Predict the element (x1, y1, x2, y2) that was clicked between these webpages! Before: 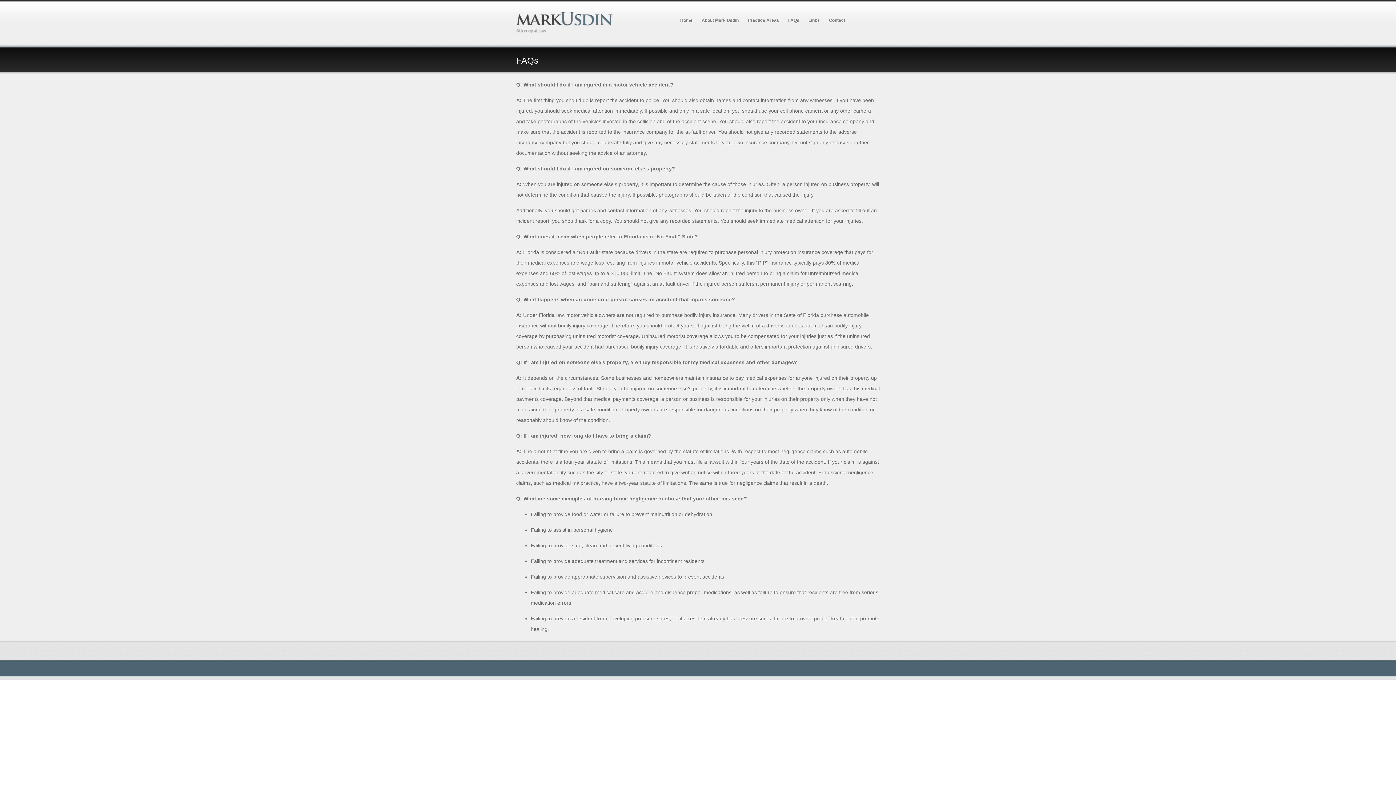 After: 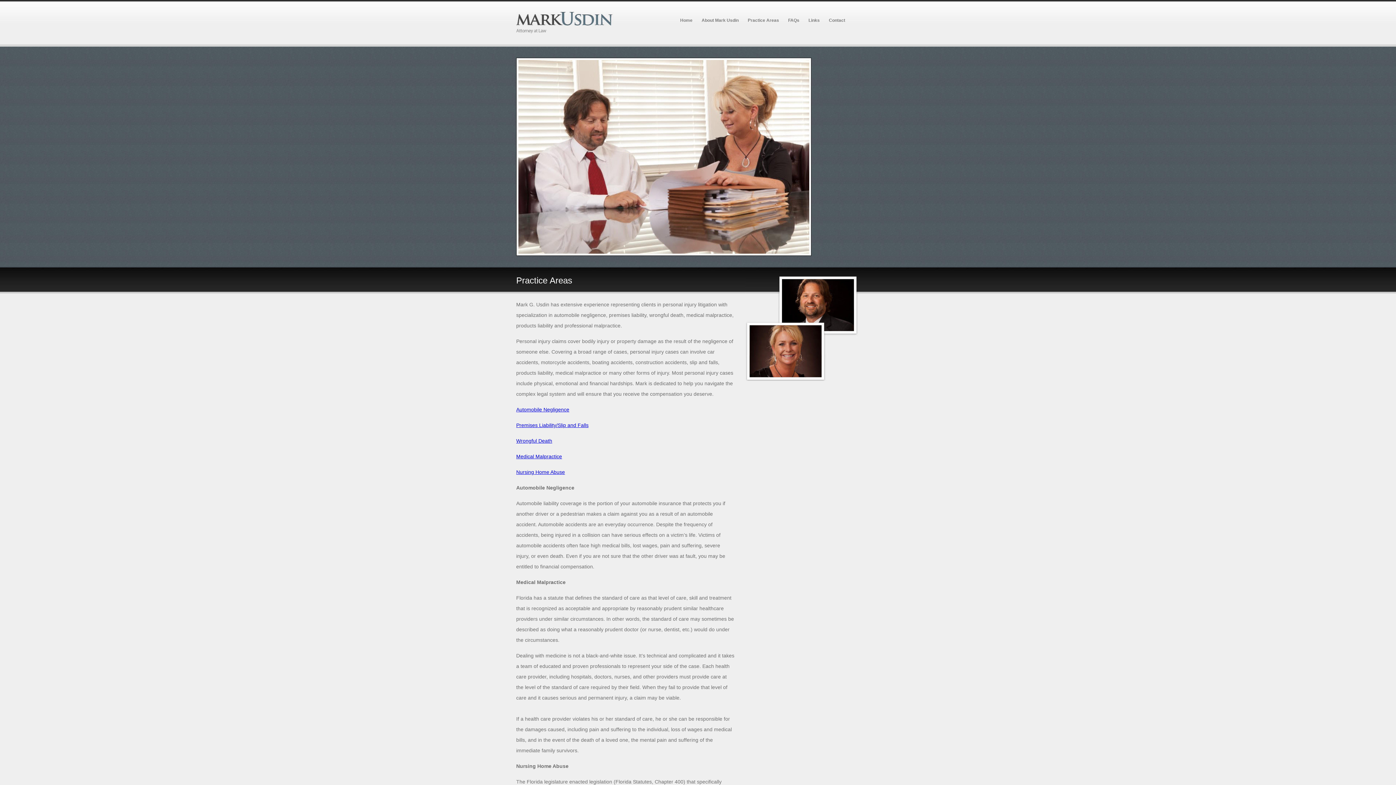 Action: label: Practice Areas bbox: (748, 17, 779, 22)